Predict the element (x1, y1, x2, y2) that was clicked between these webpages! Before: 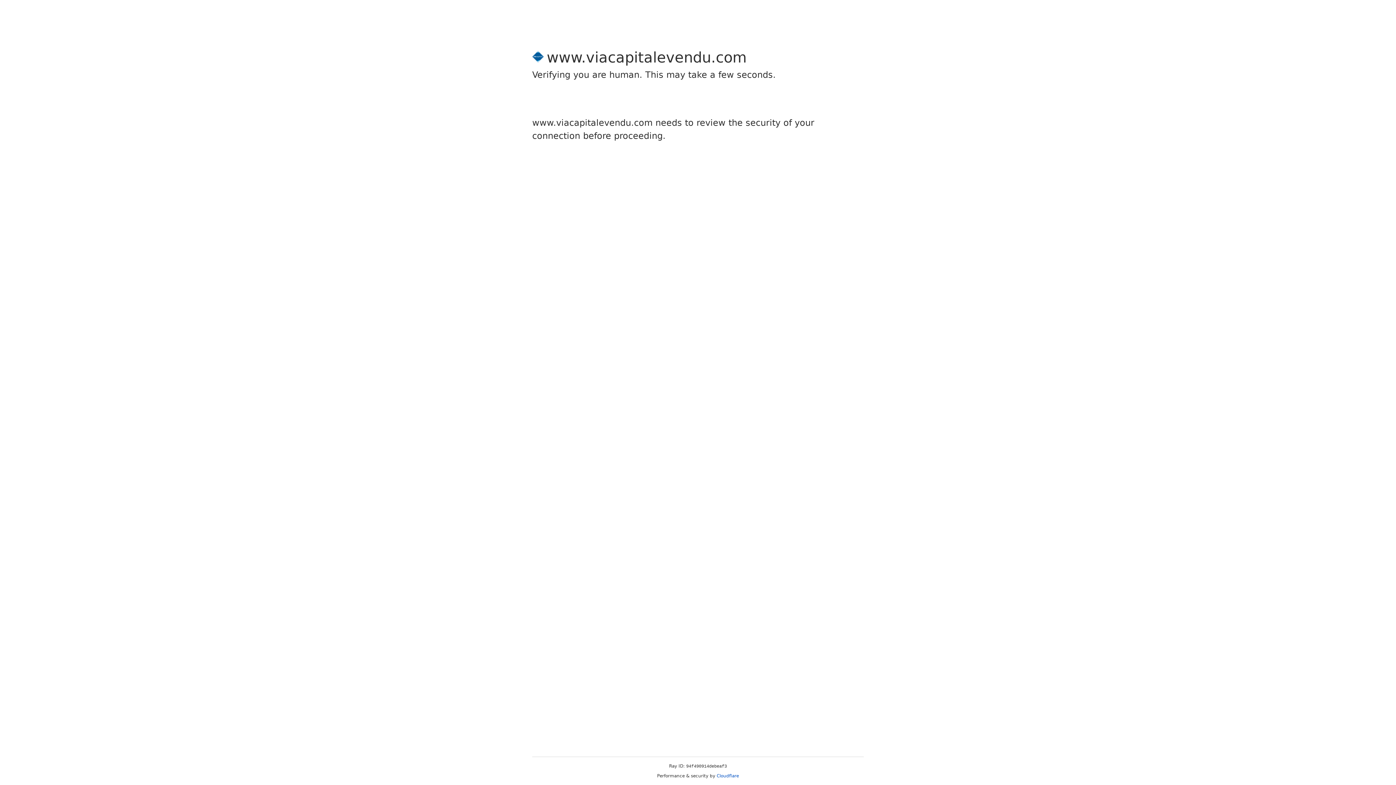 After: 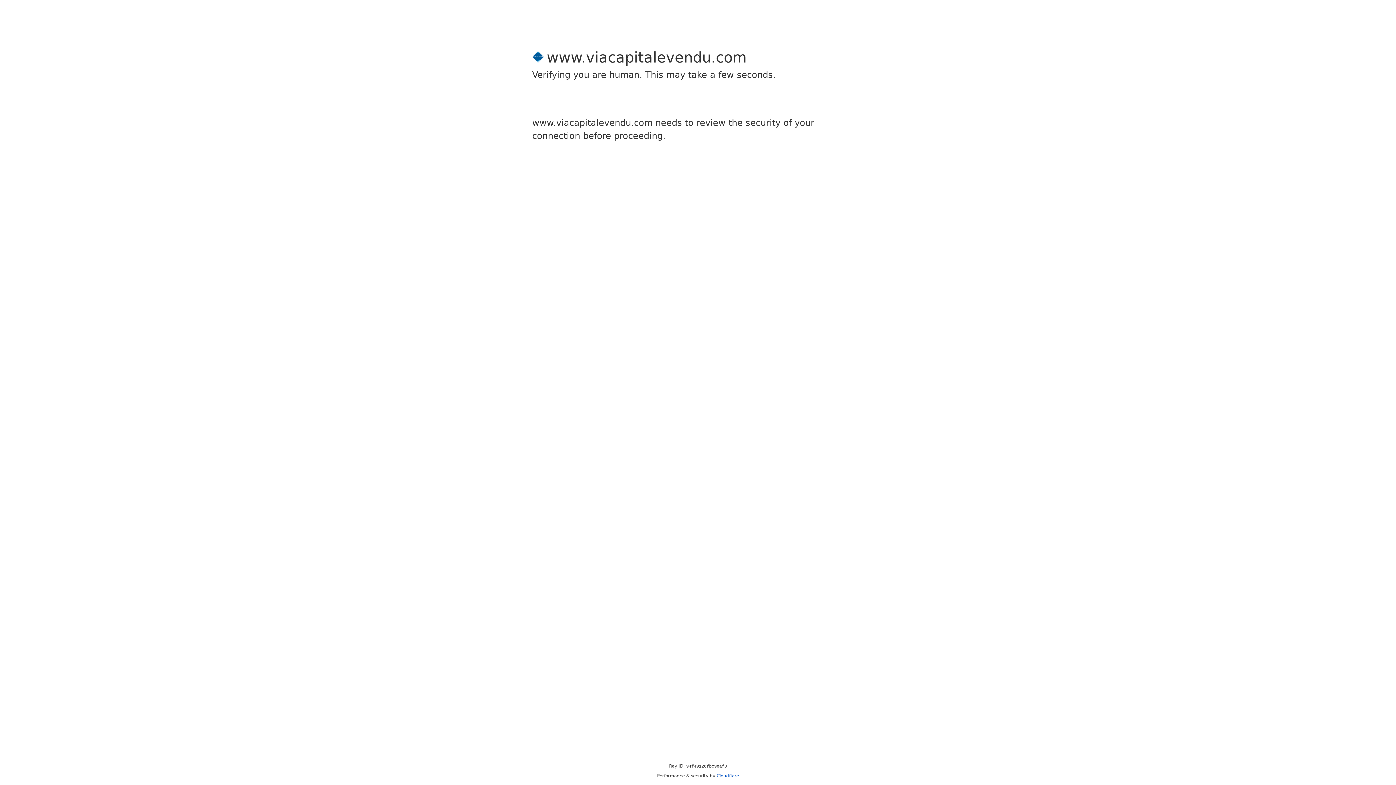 Action: bbox: (716, 773, 739, 778) label: Cloudflare